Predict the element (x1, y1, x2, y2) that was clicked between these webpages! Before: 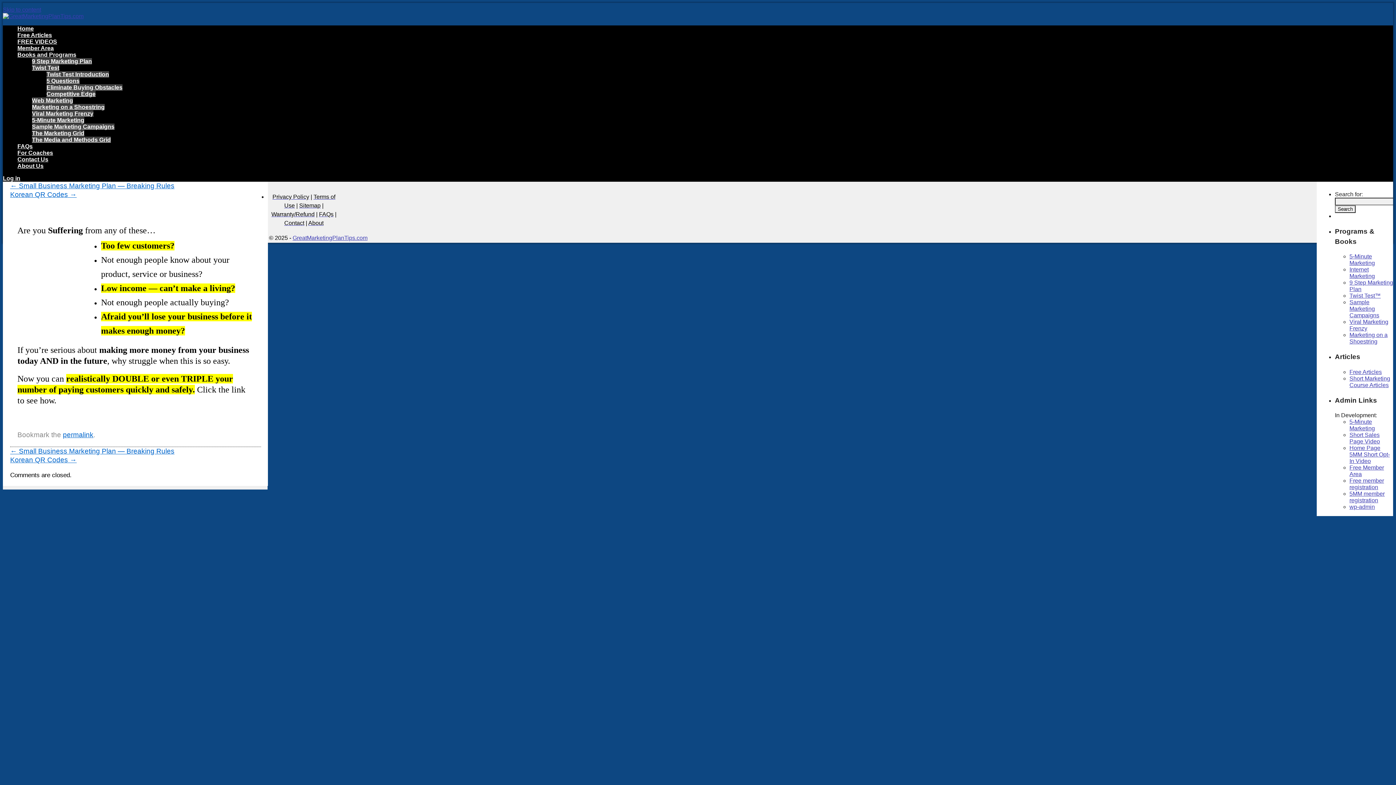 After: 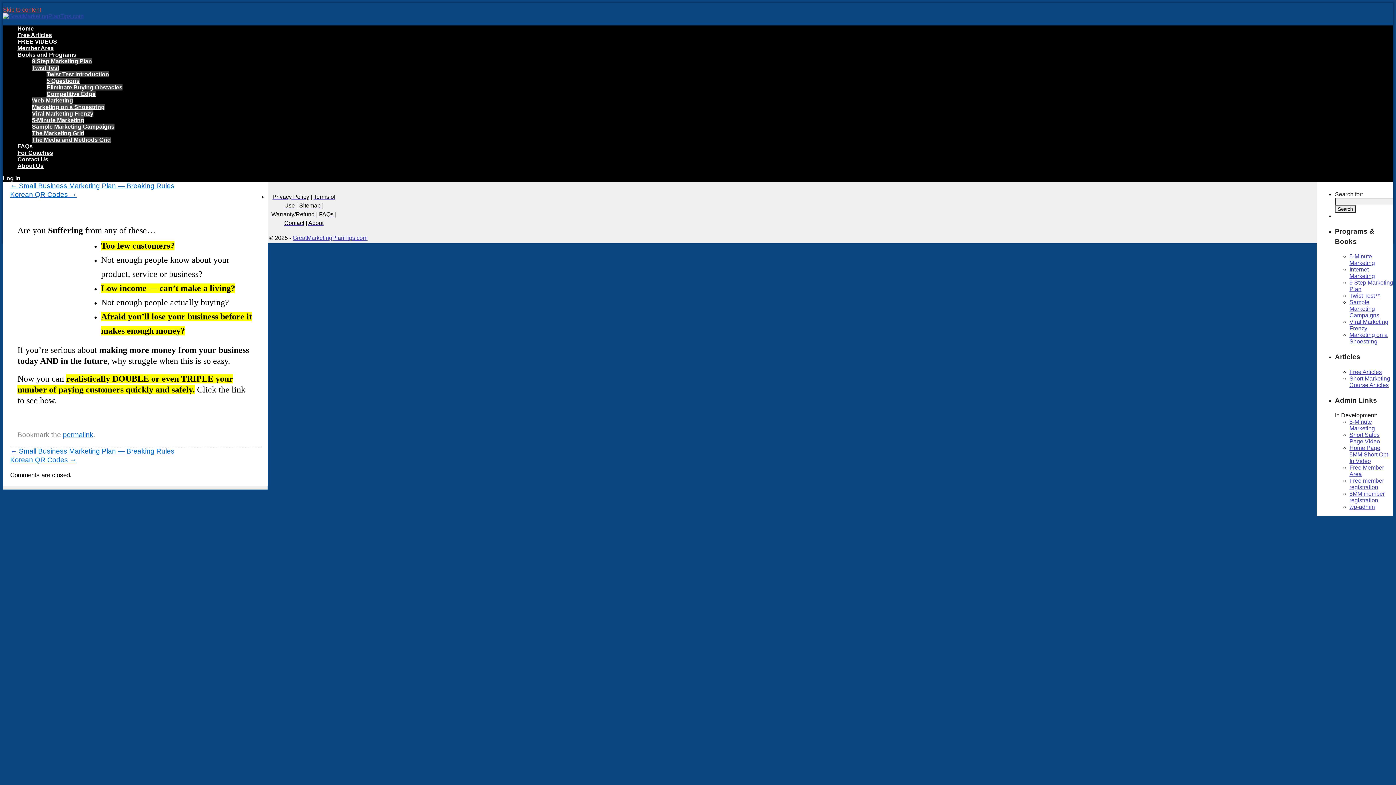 Action: bbox: (2, 6, 41, 12) label: Skip to content